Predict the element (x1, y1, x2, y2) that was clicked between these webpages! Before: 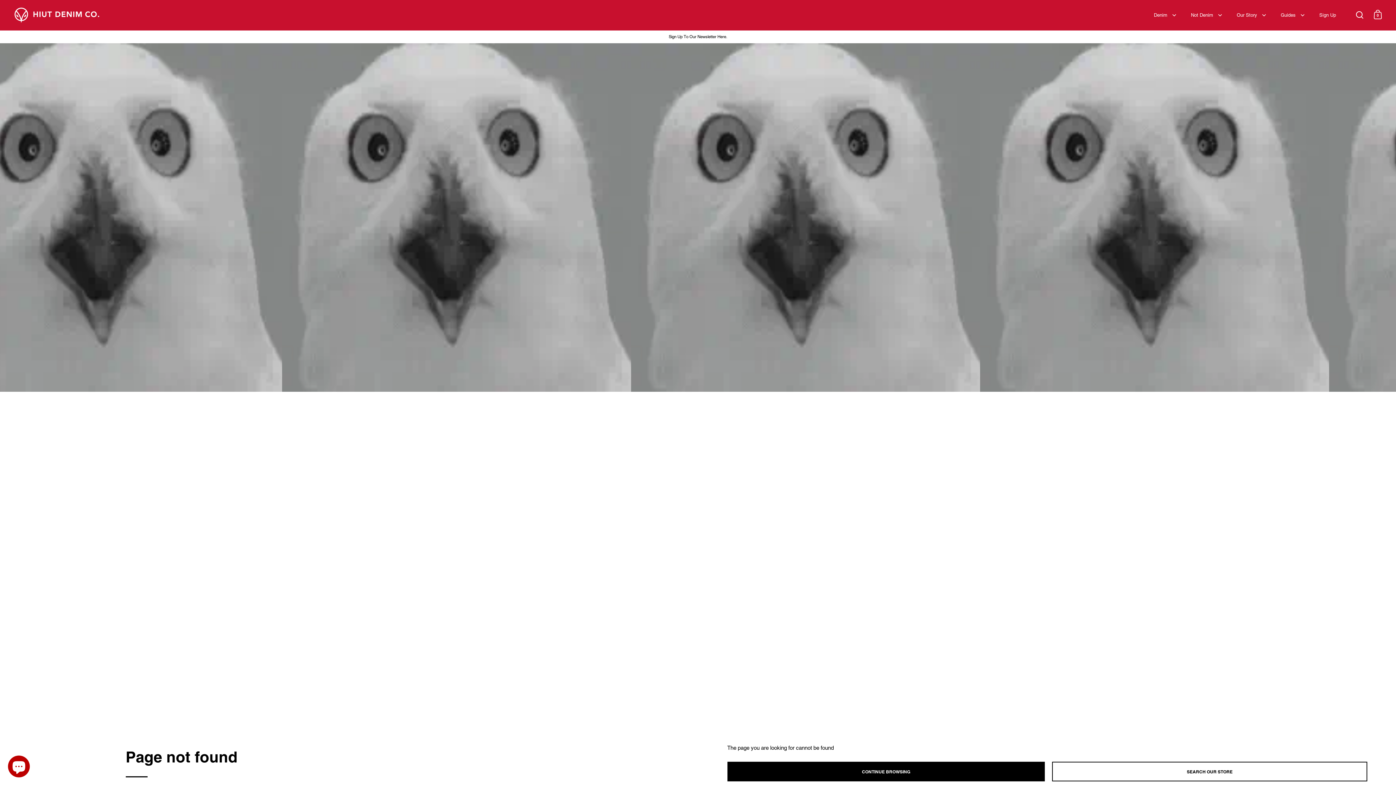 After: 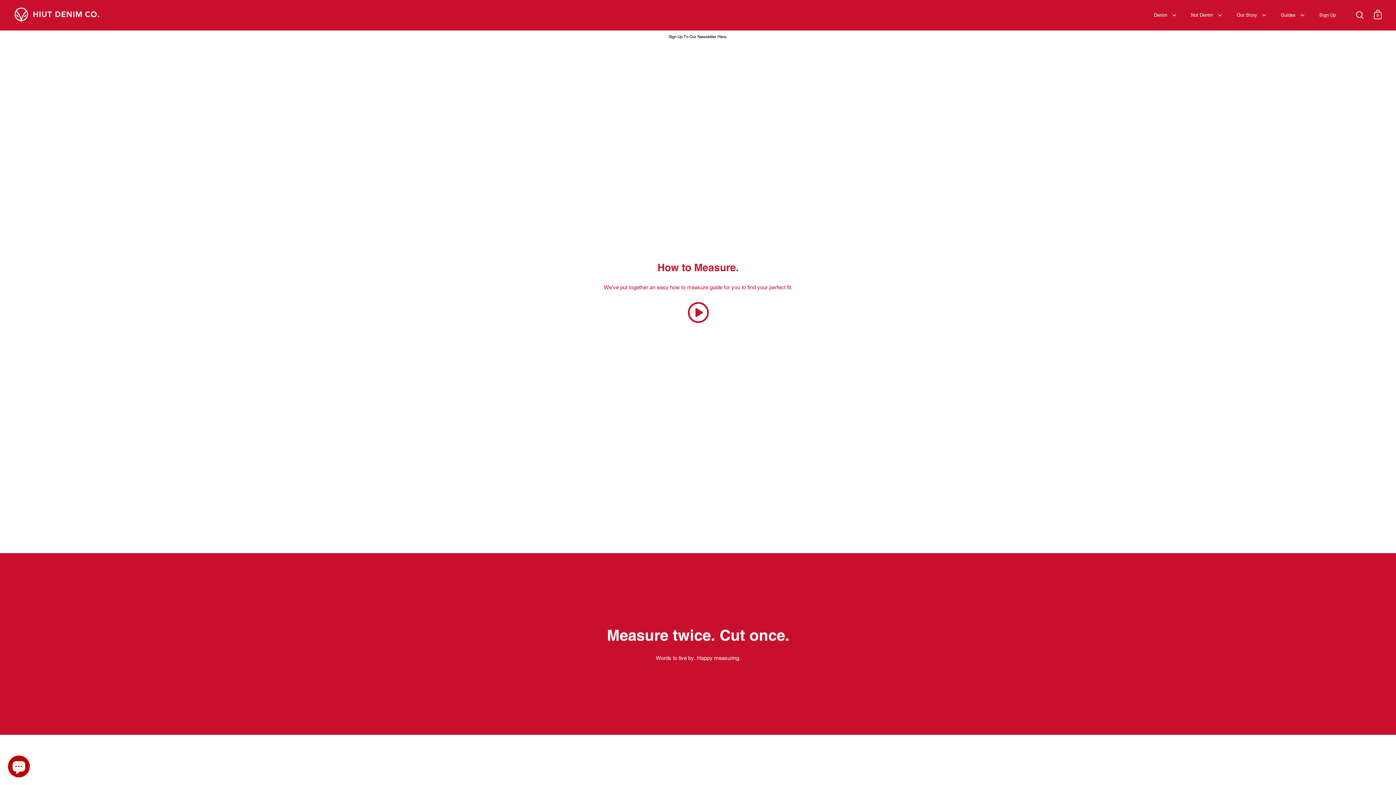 Action: label: Guides  bbox: (1273, 7, 1312, 22)